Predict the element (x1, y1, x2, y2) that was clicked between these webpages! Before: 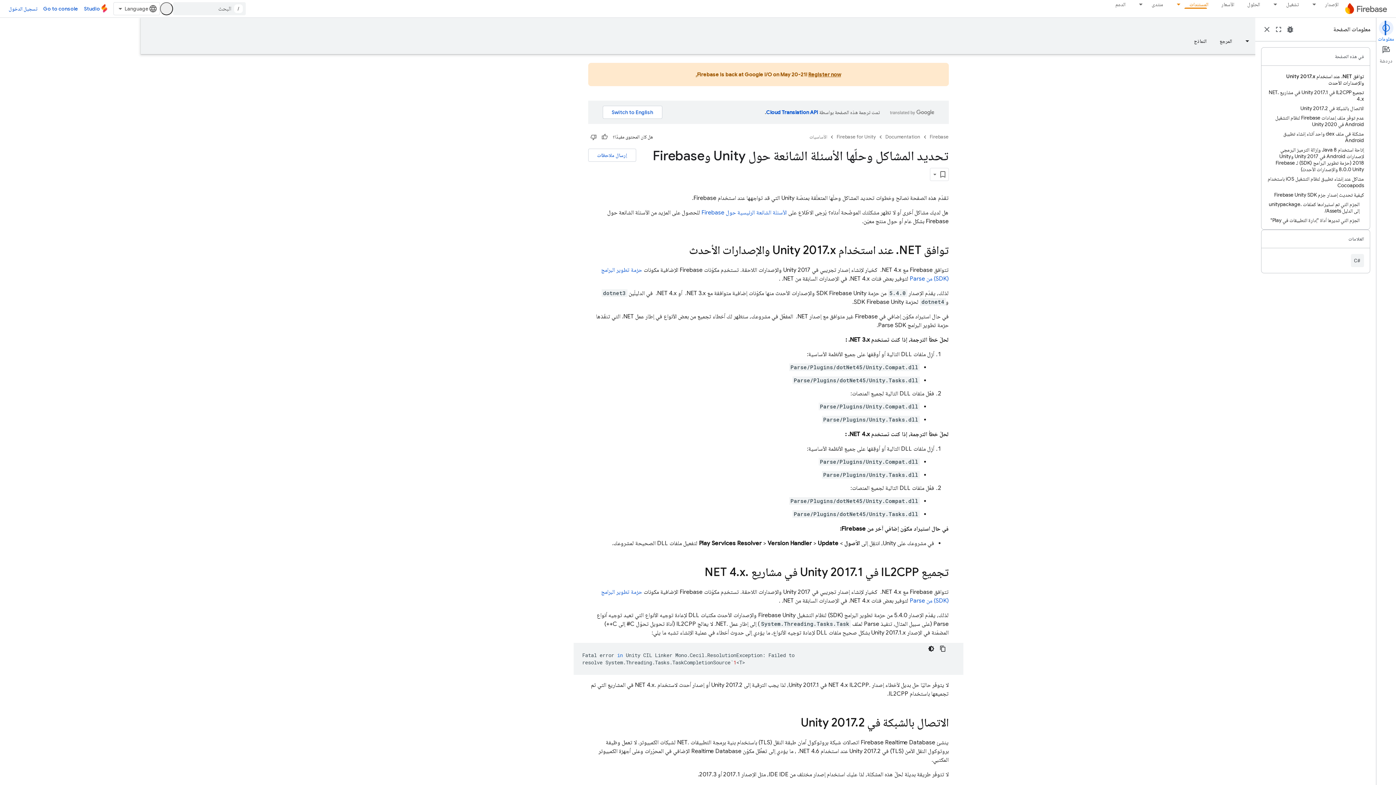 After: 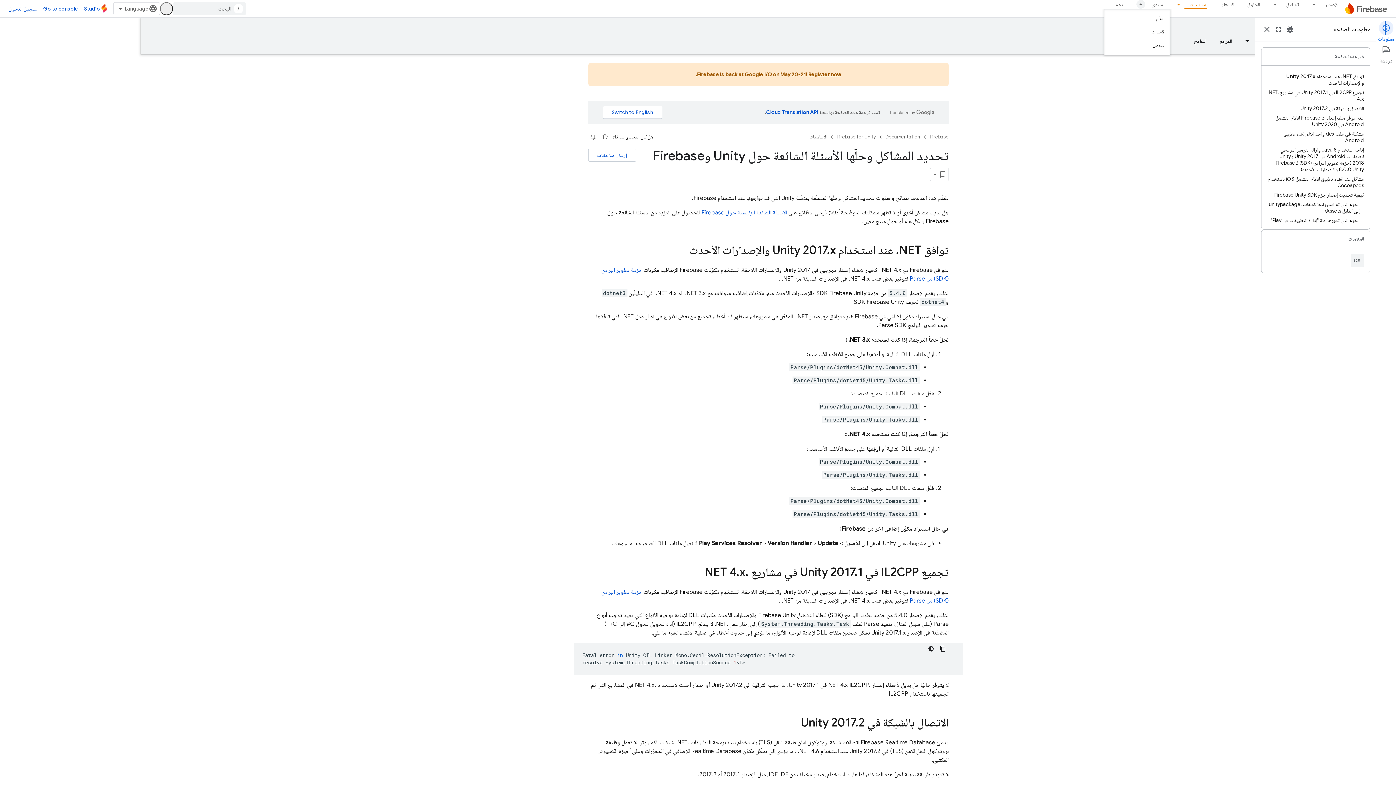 Action: bbox: (1132, 0, 1145, 8) label: القائمة المنسدلة لما يلي: منتدى